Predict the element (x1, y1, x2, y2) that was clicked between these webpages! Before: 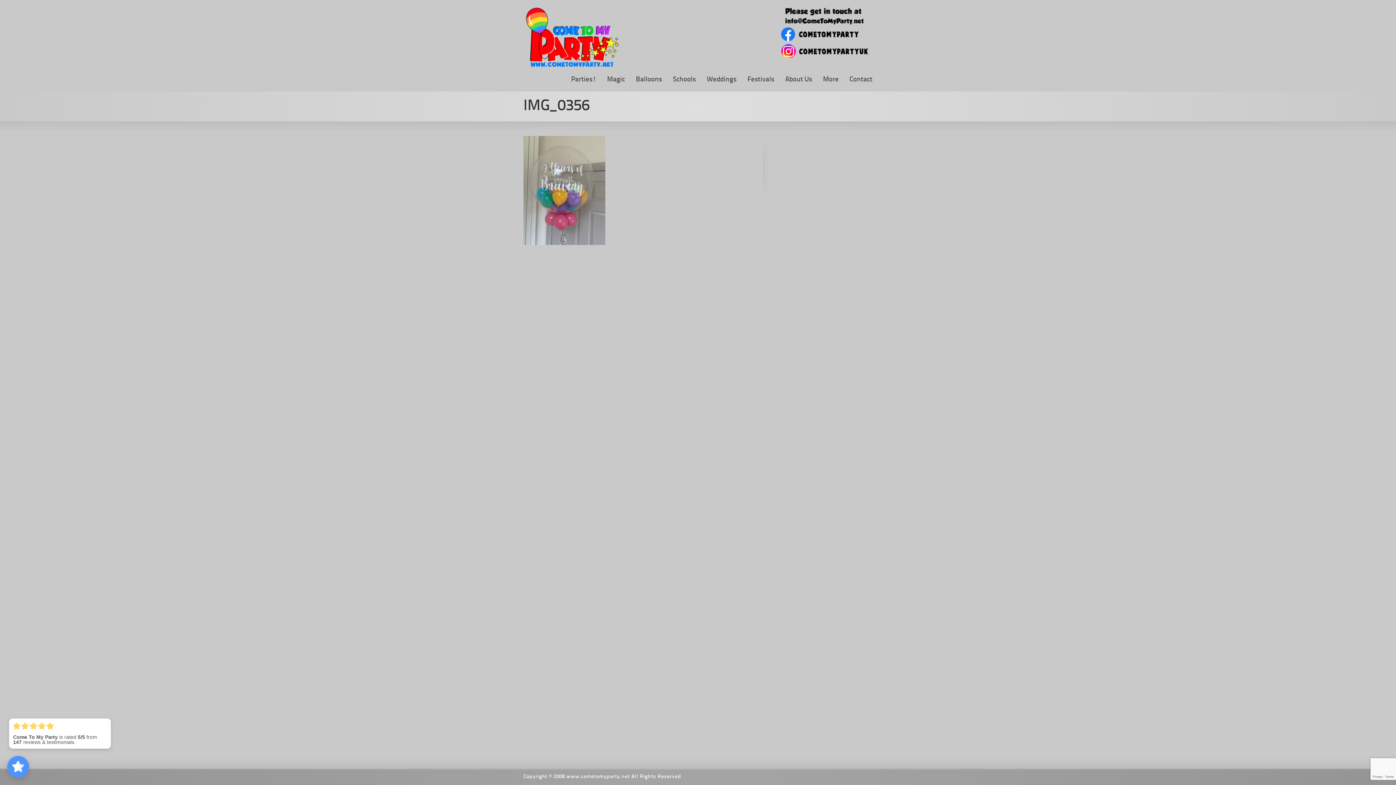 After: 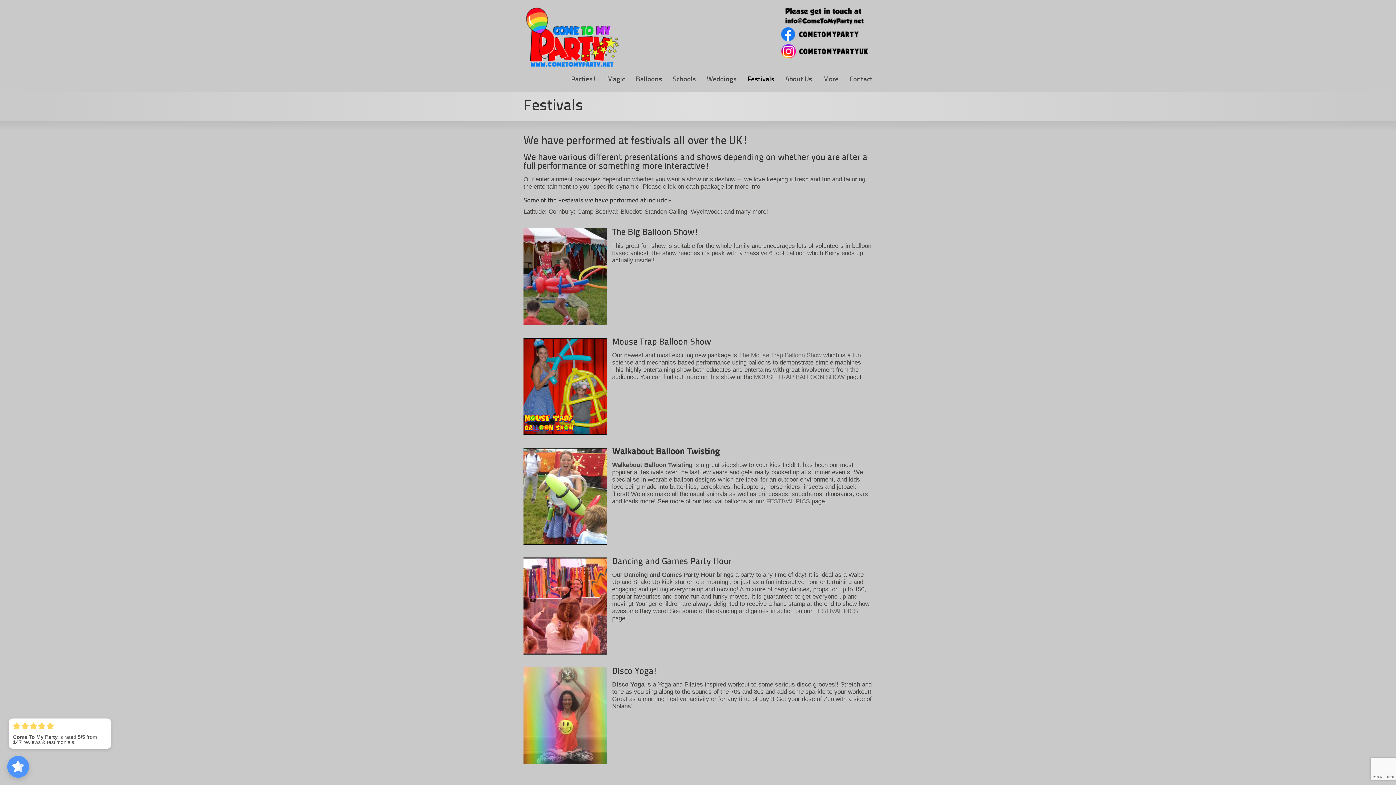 Action: bbox: (742, 69, 780, 91) label: Festivals